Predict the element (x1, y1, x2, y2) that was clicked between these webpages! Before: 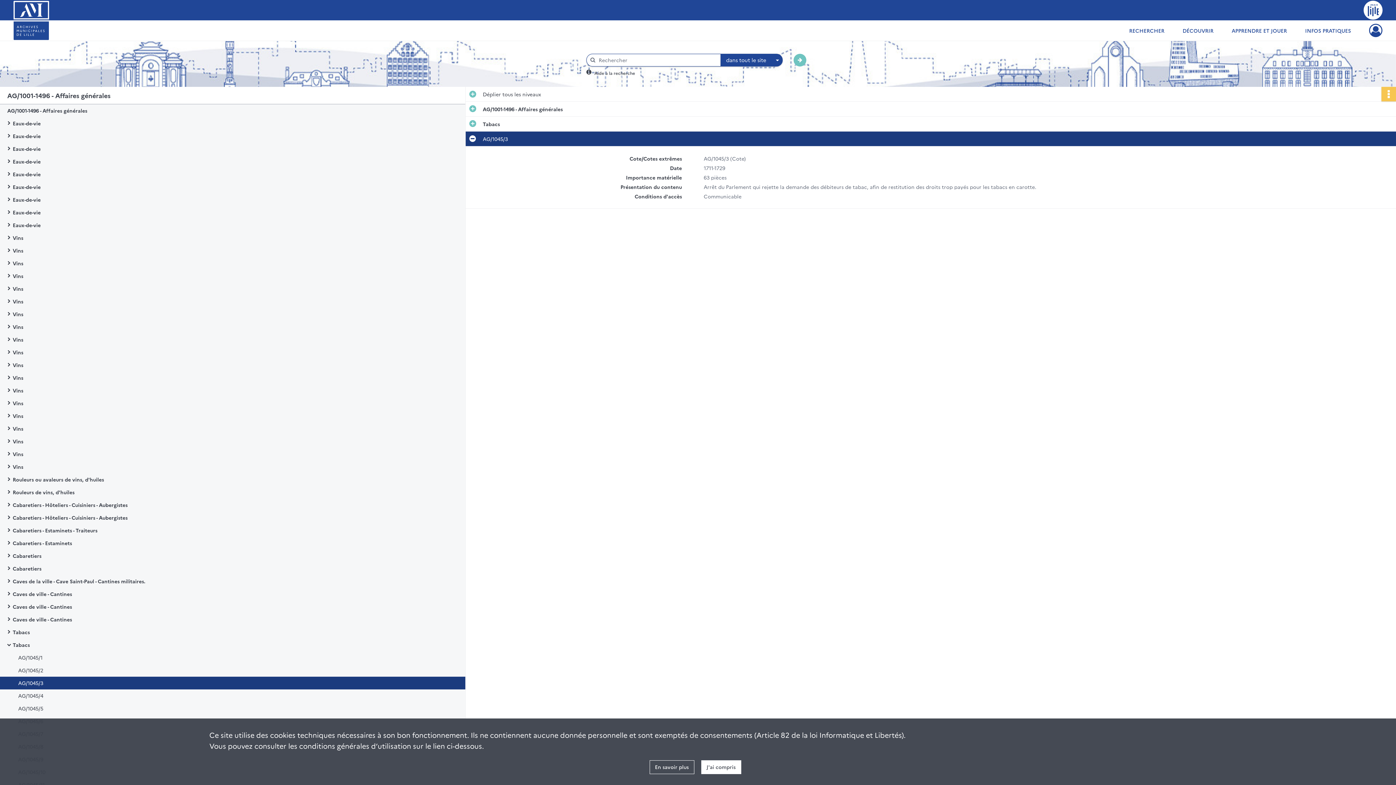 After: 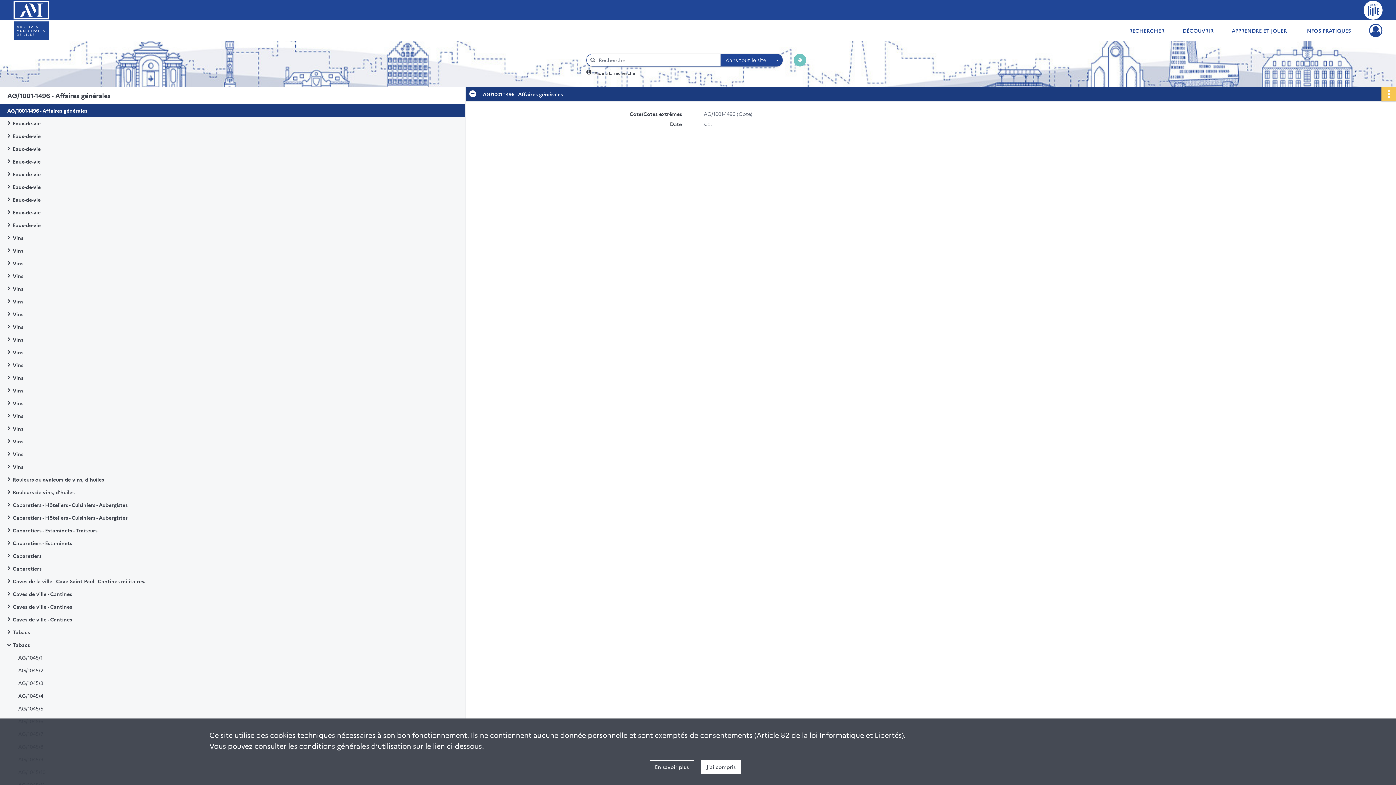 Action: bbox: (7, 104, 152, 117) label: AG/1001-1496 - Affaires générales